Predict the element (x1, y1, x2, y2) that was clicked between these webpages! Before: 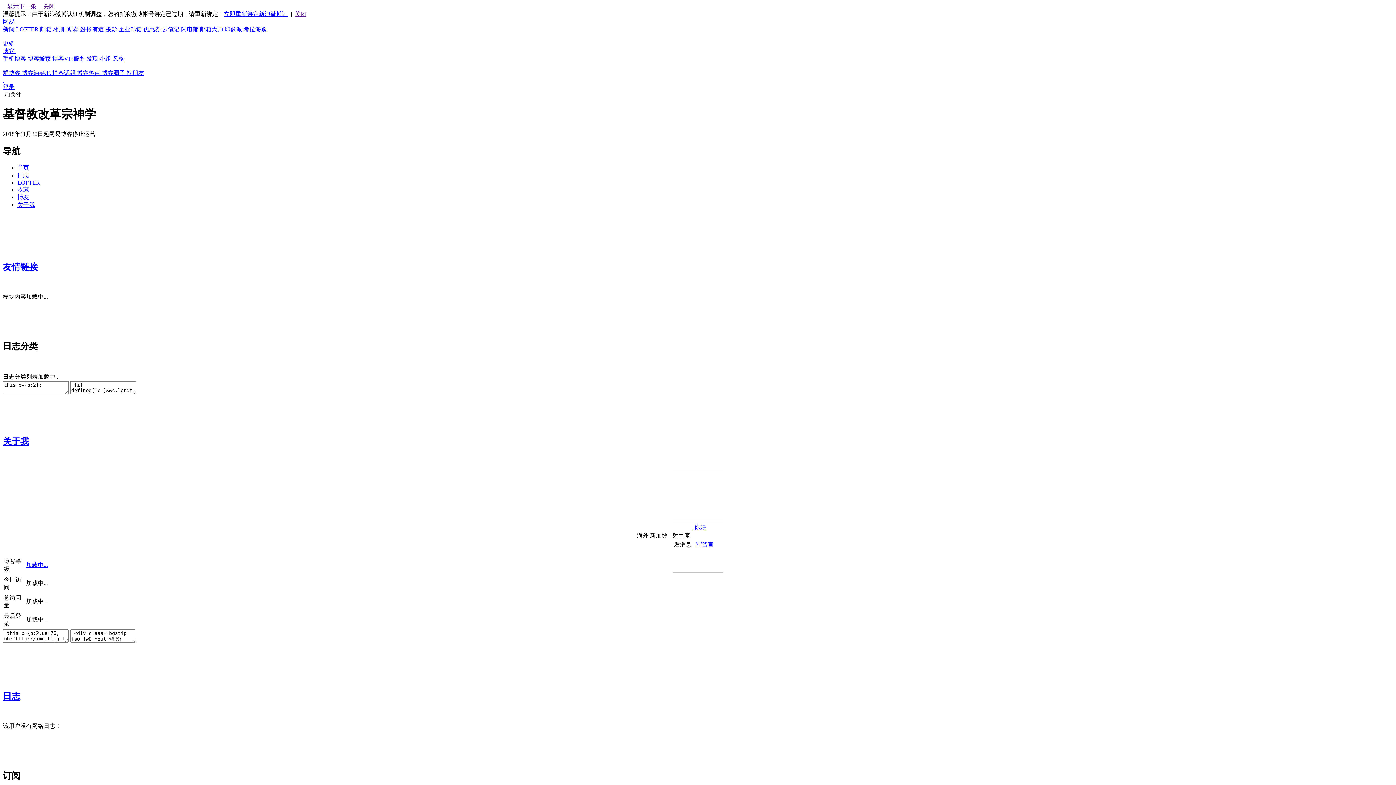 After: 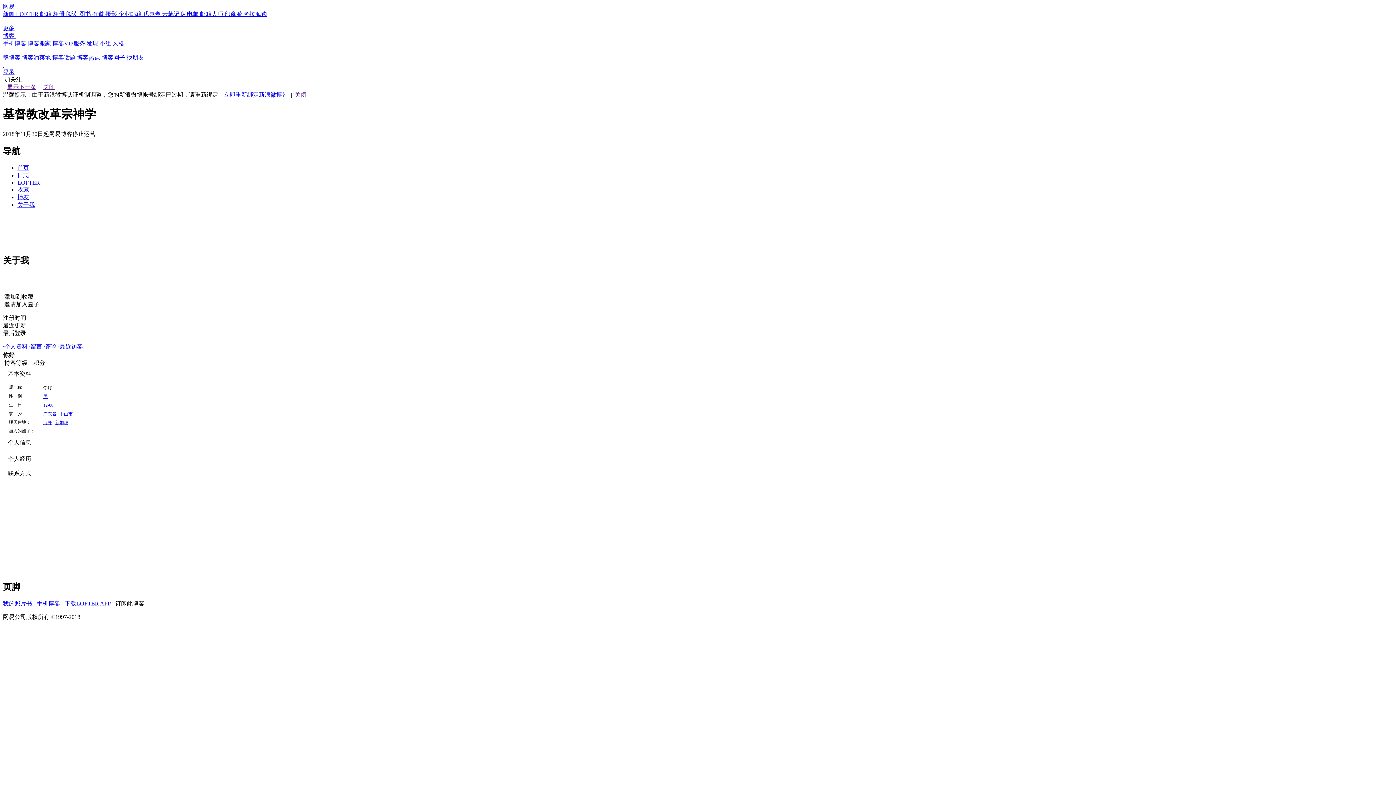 Action: bbox: (17, 201, 34, 207) label: 关于我